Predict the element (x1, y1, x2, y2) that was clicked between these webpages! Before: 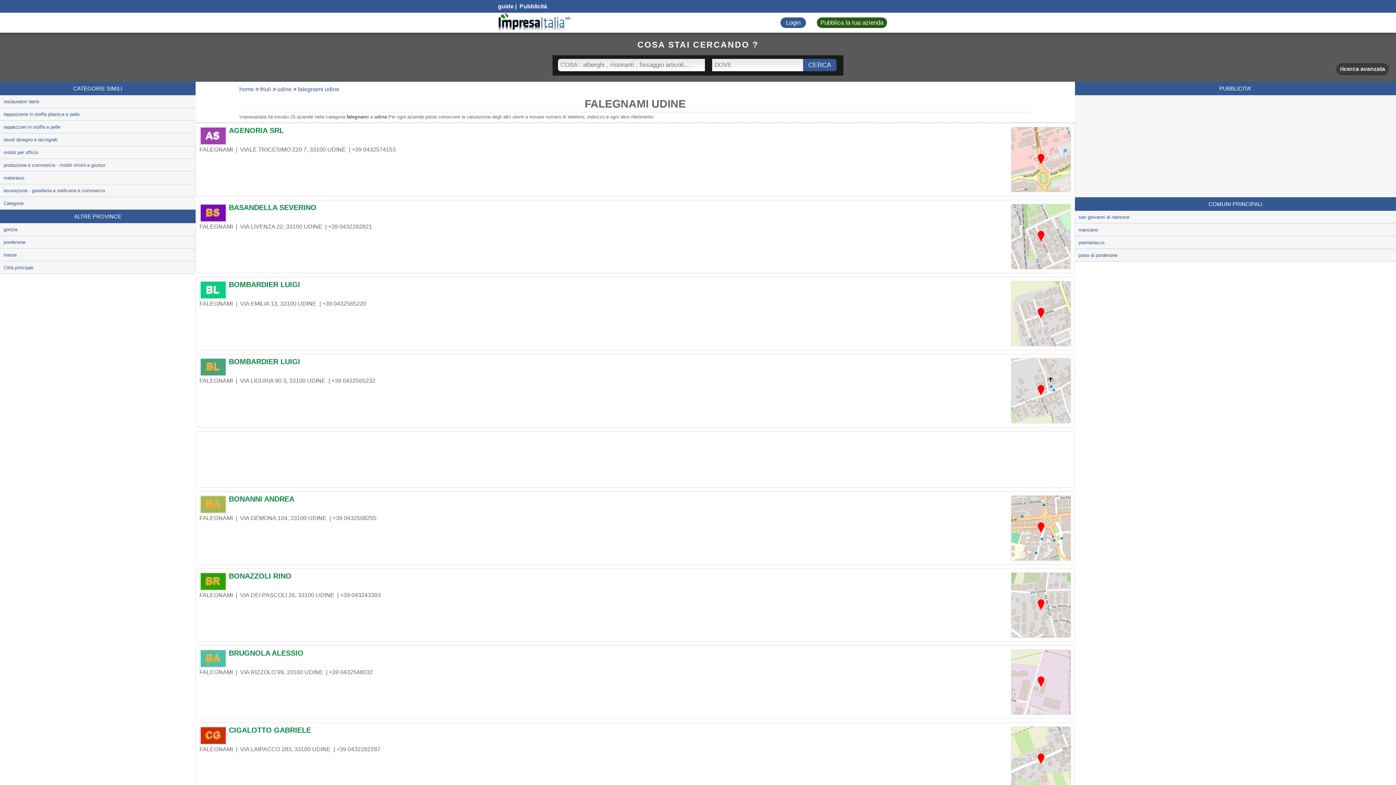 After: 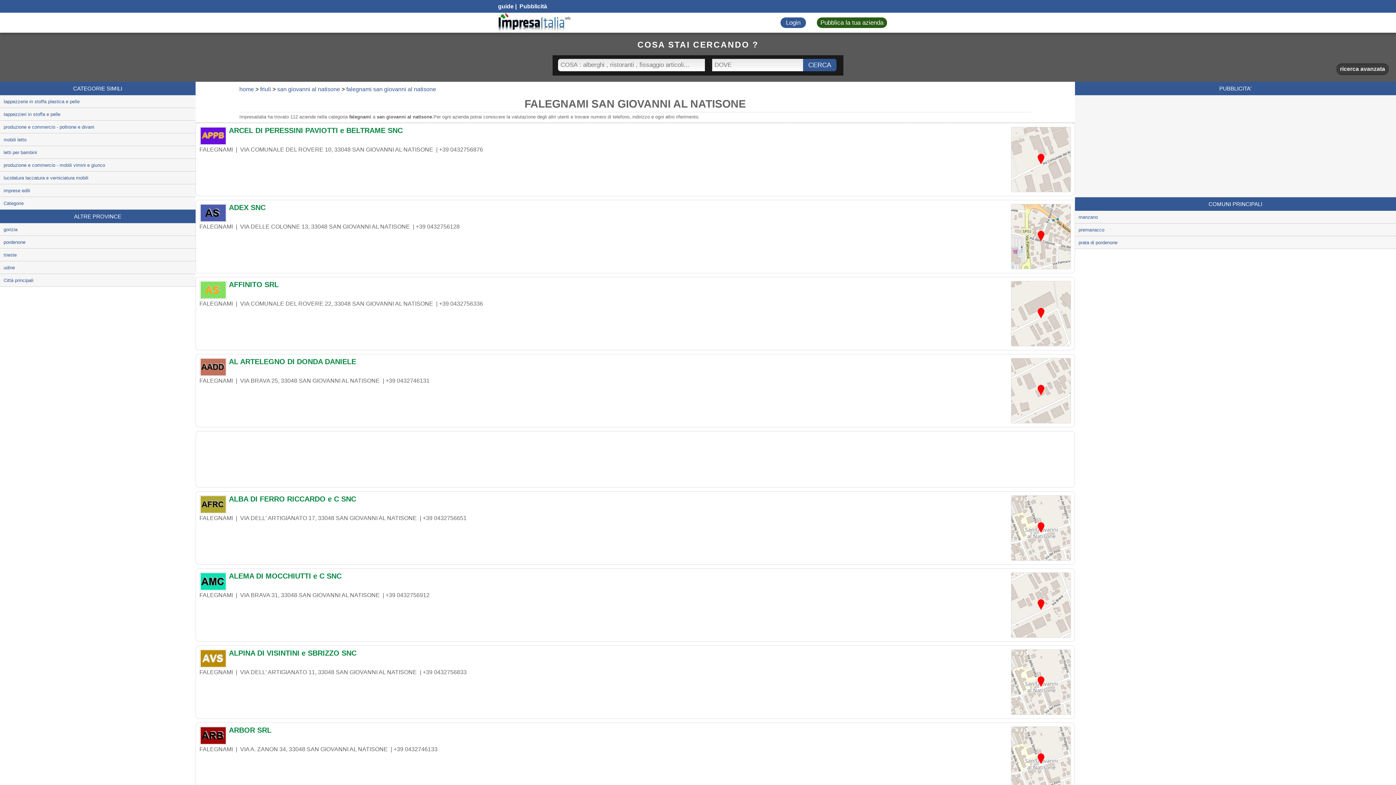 Action: label: san giovanni al natisone bbox: (1075, 210, 1396, 223)